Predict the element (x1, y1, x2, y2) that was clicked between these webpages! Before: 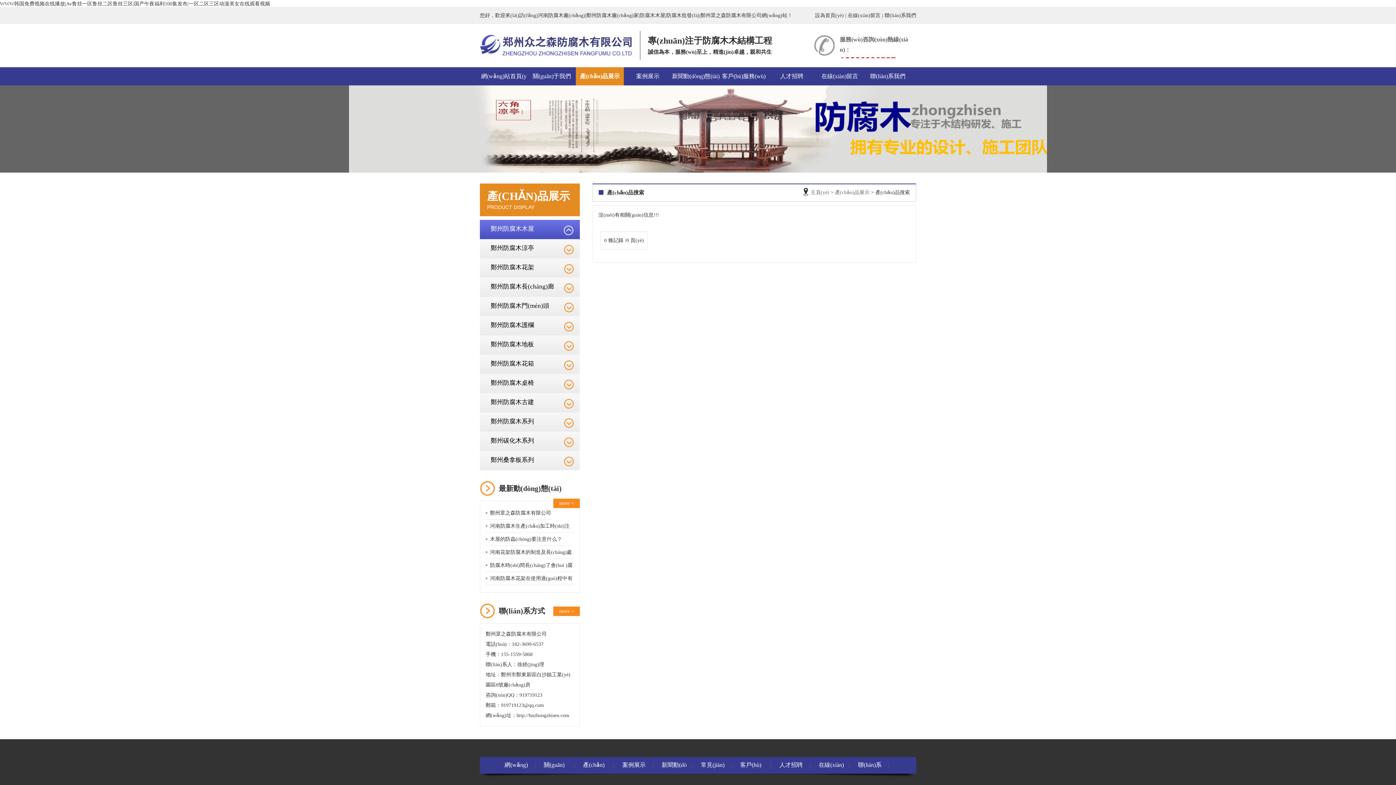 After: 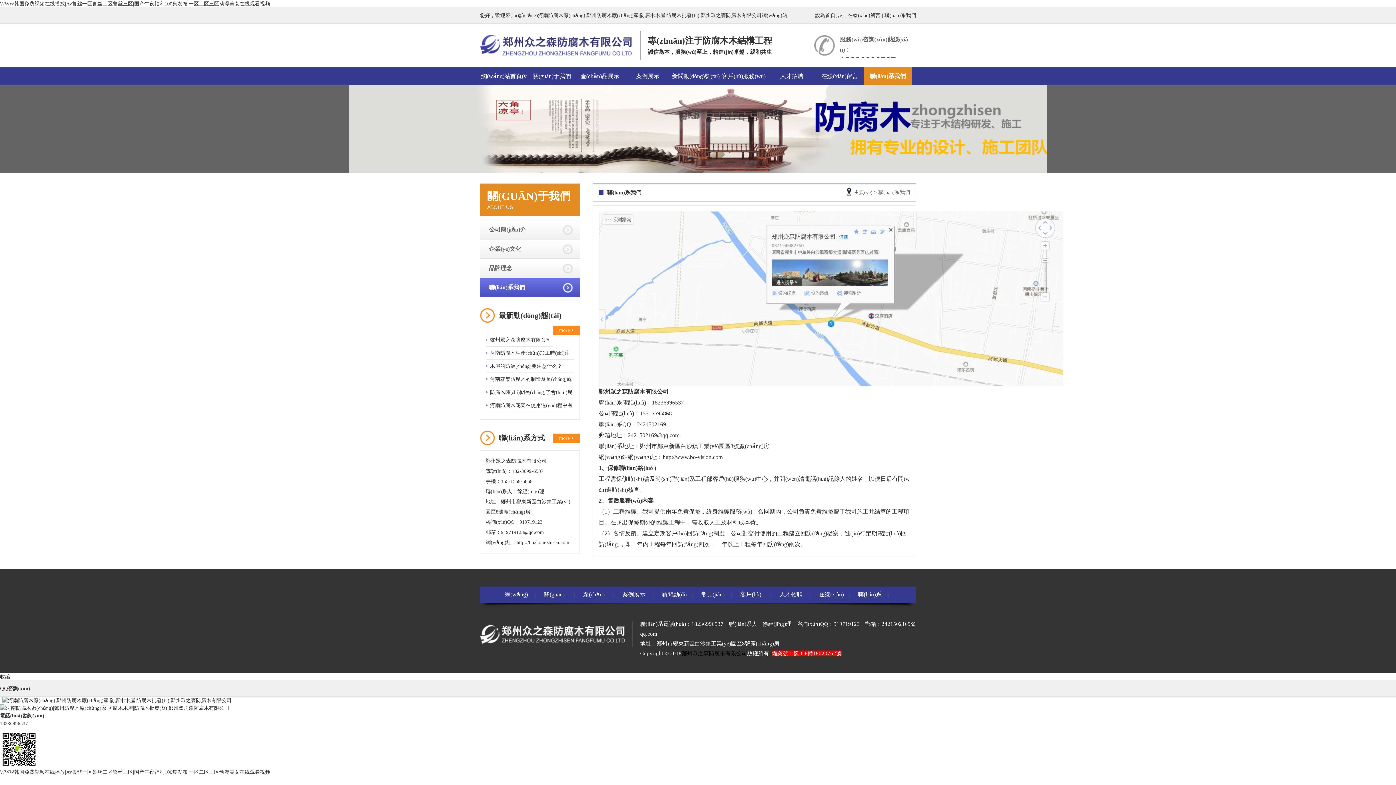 Action: label: more + bbox: (553, 606, 580, 616)